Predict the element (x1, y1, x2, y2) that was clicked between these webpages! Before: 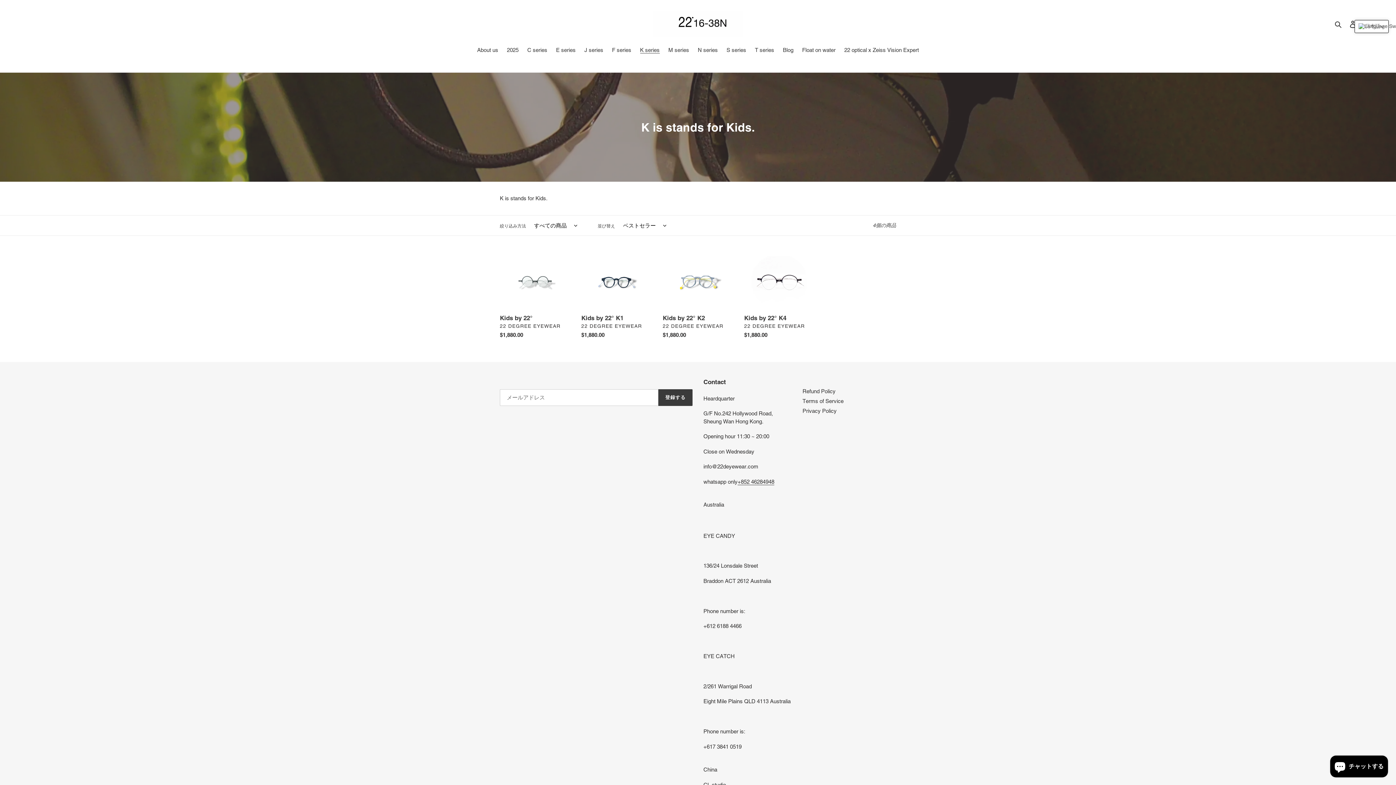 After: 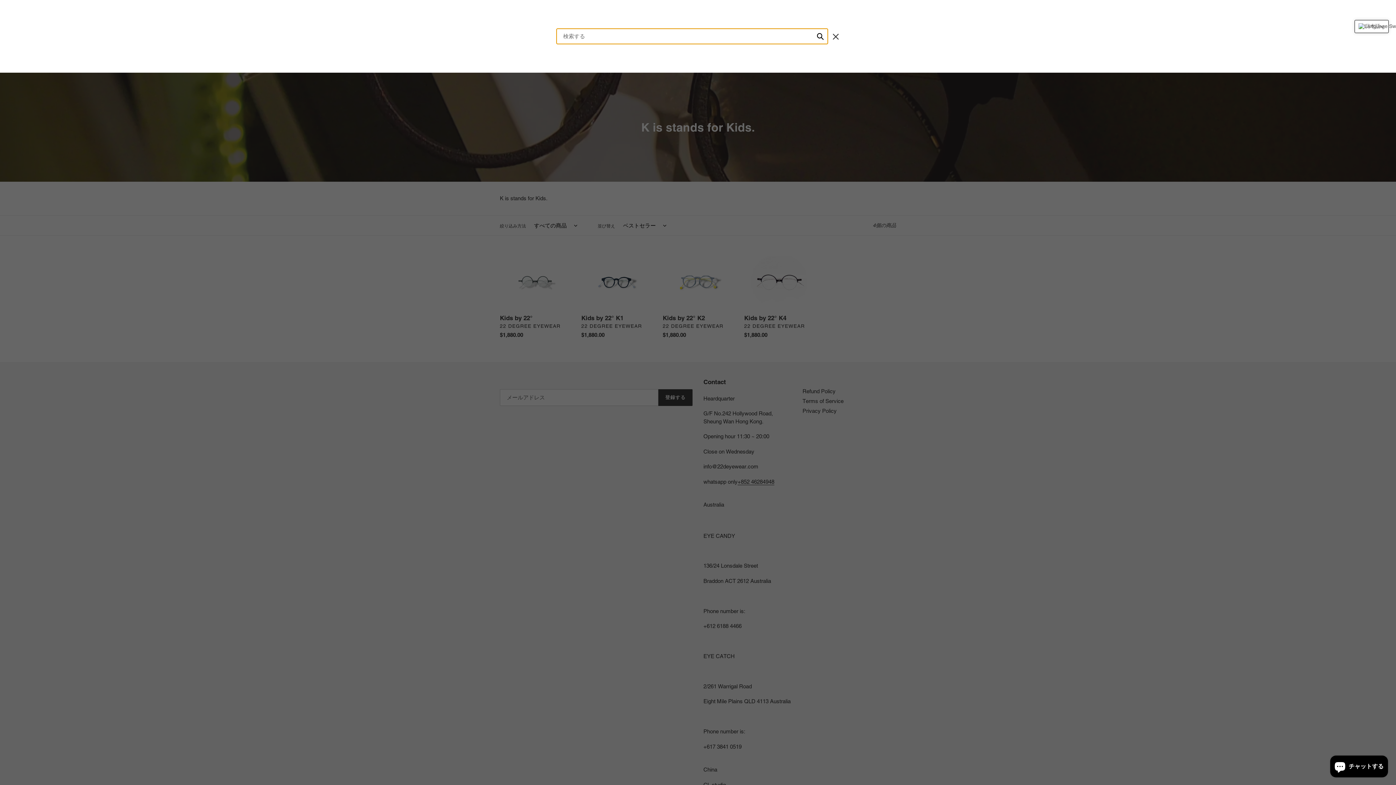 Action: label: 検索 bbox: (1332, 19, 1345, 28)